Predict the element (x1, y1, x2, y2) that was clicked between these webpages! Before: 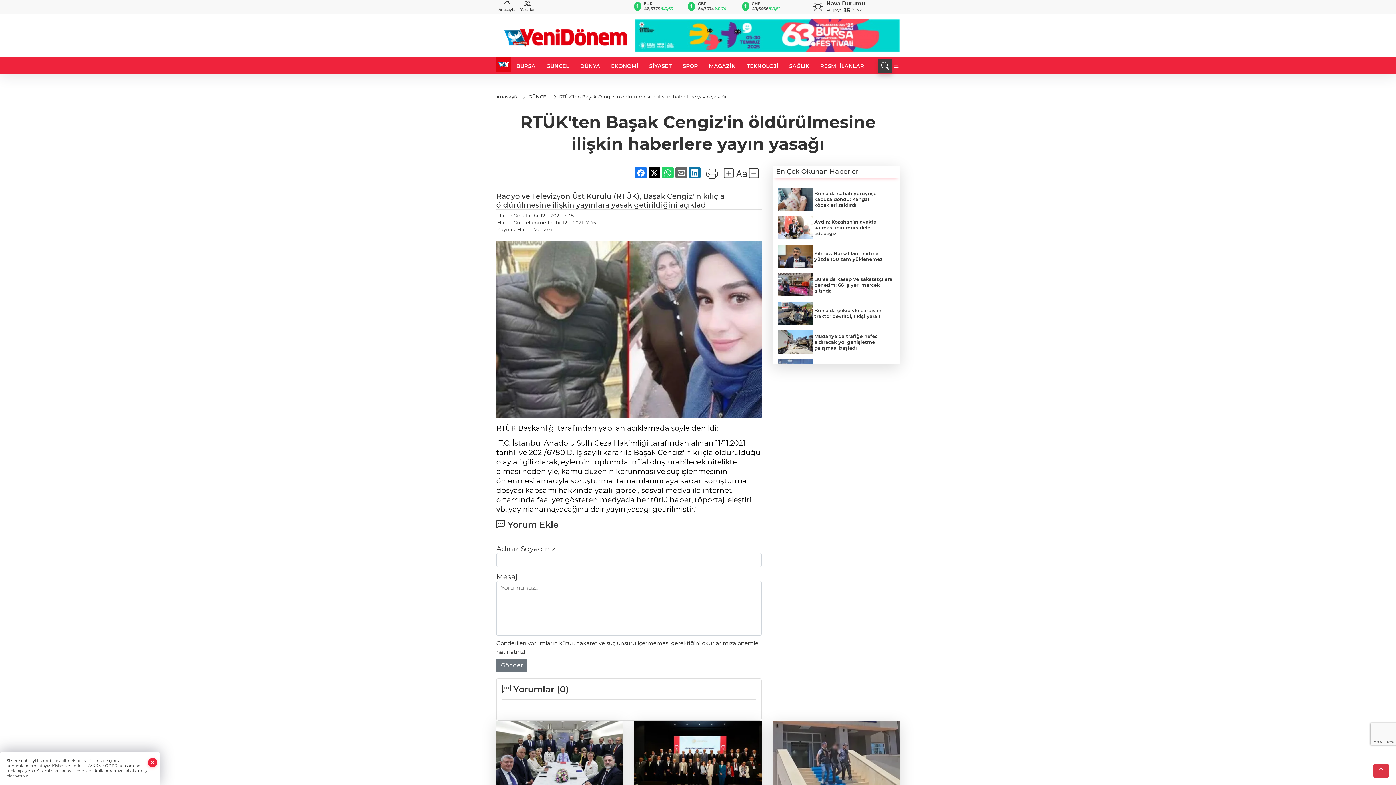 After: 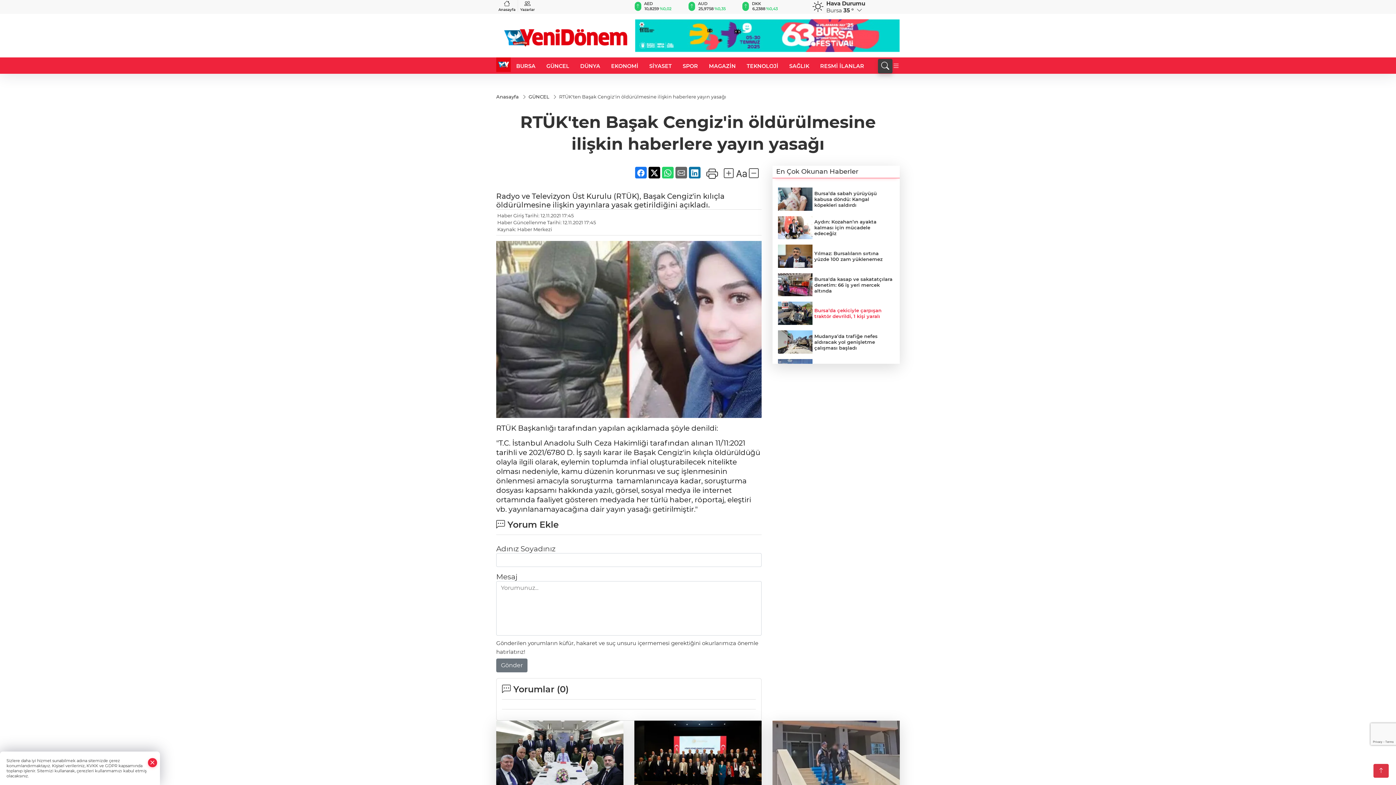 Action: label: Bursa’da çekiciyle çarpışan traktör devrildi, 1 kişi yaralı bbox: (778, 301, 894, 325)